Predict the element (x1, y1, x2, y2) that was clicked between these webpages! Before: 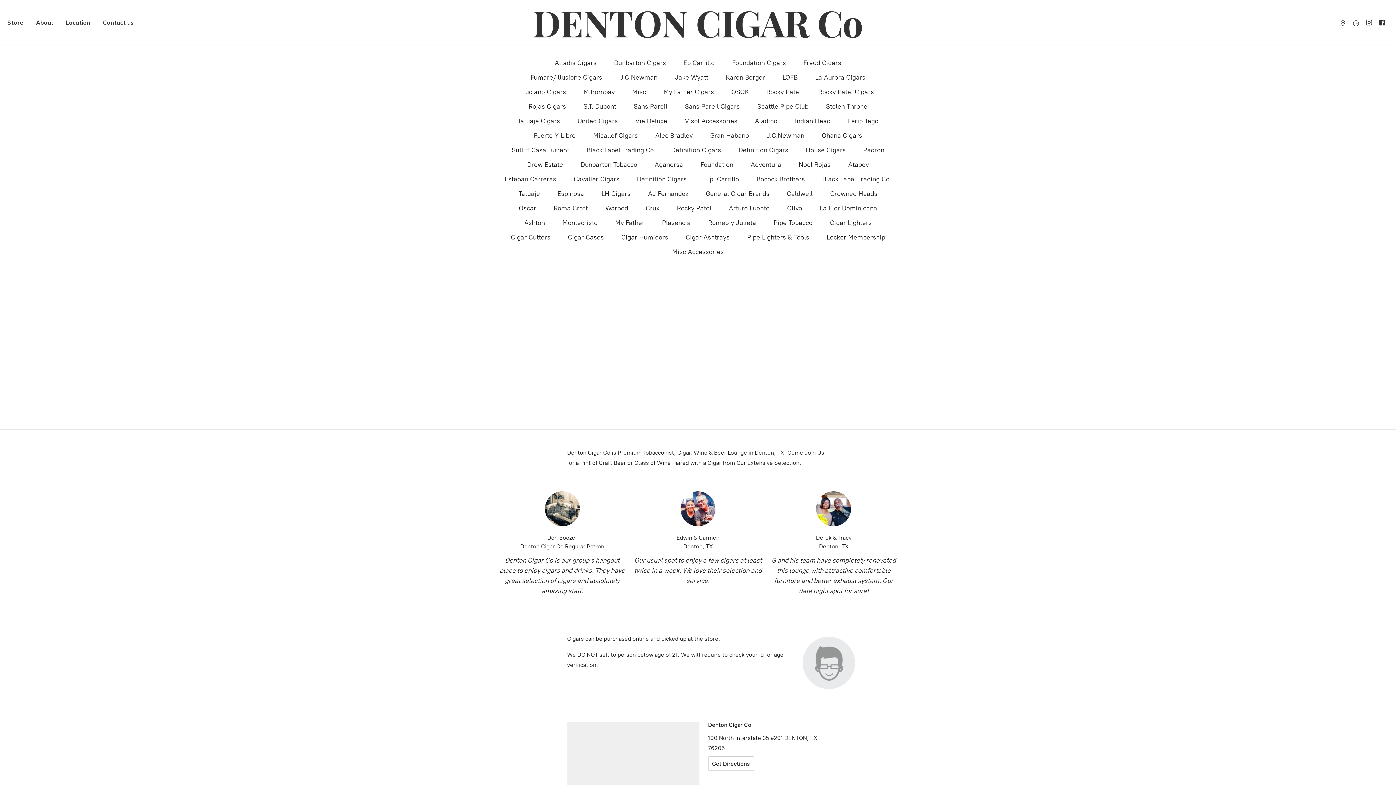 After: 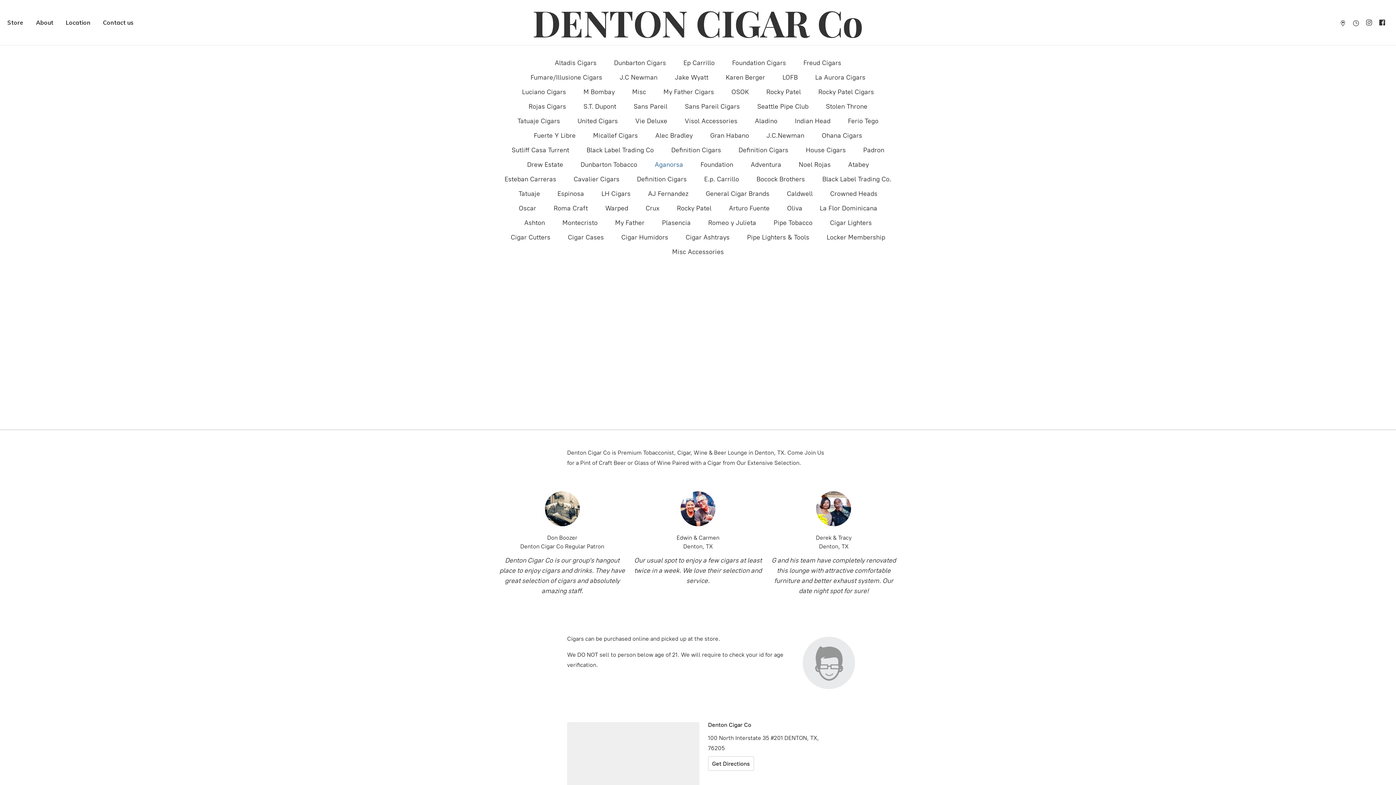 Action: bbox: (654, 158, 683, 170) label: Aganorsa